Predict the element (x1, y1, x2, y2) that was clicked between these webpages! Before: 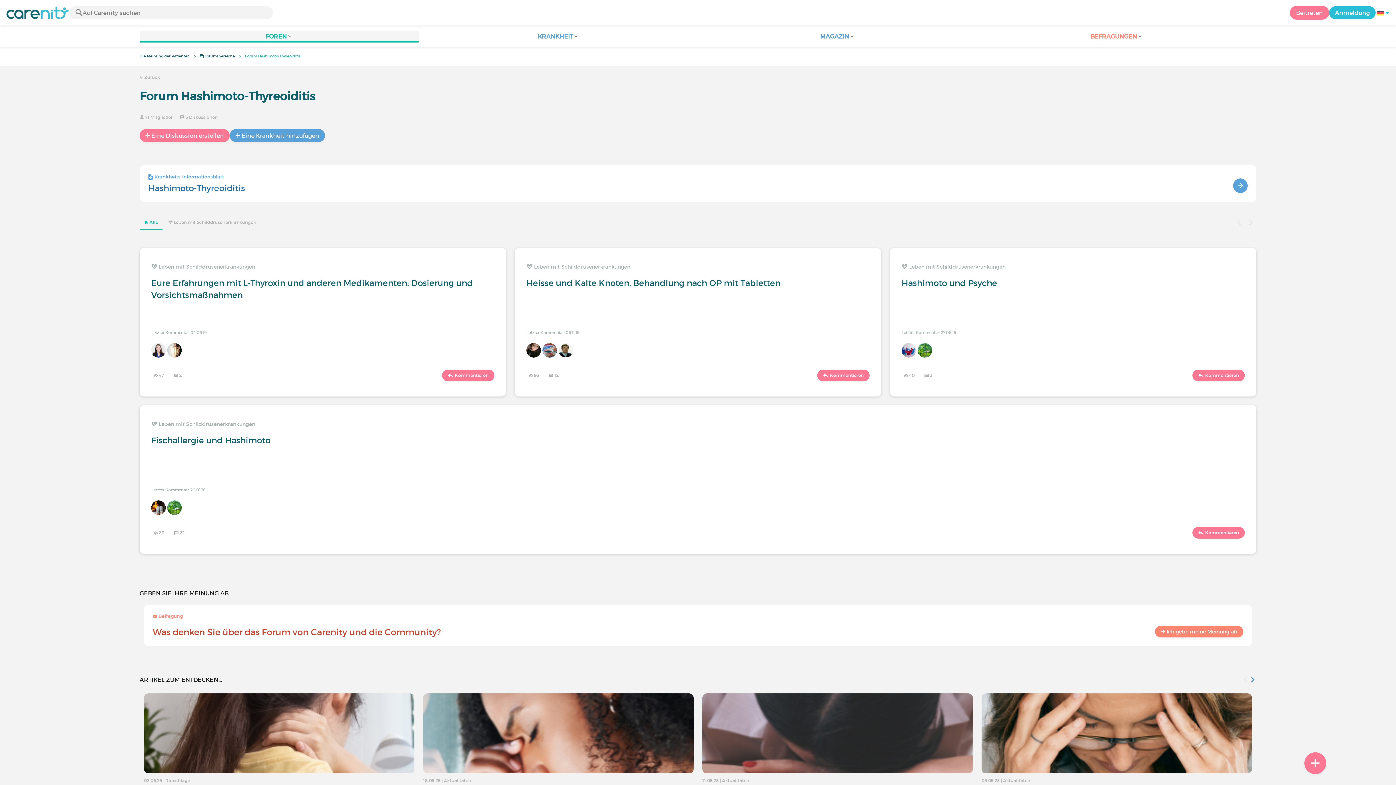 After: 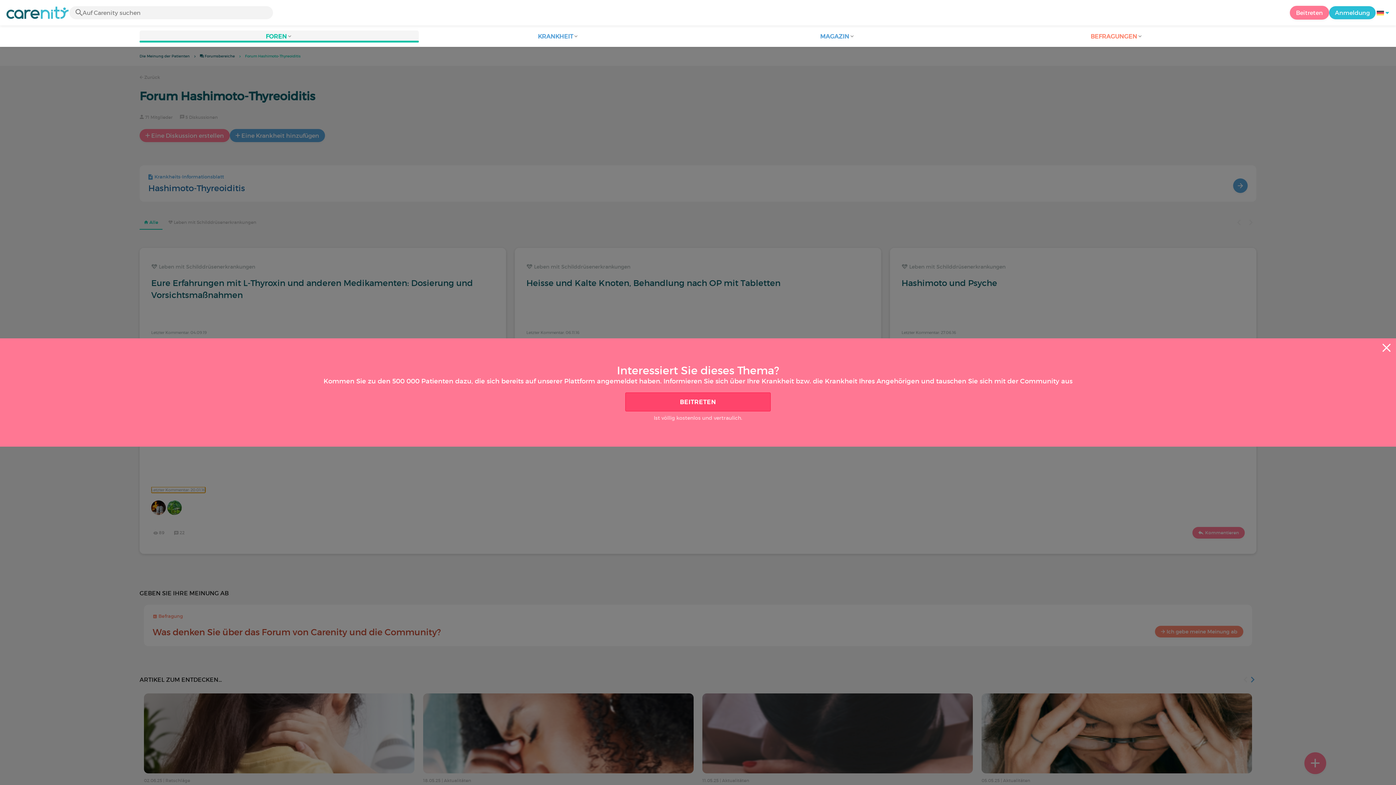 Action: label: Letzter Kommentar: 20.01.16 bbox: (151, 487, 205, 493)